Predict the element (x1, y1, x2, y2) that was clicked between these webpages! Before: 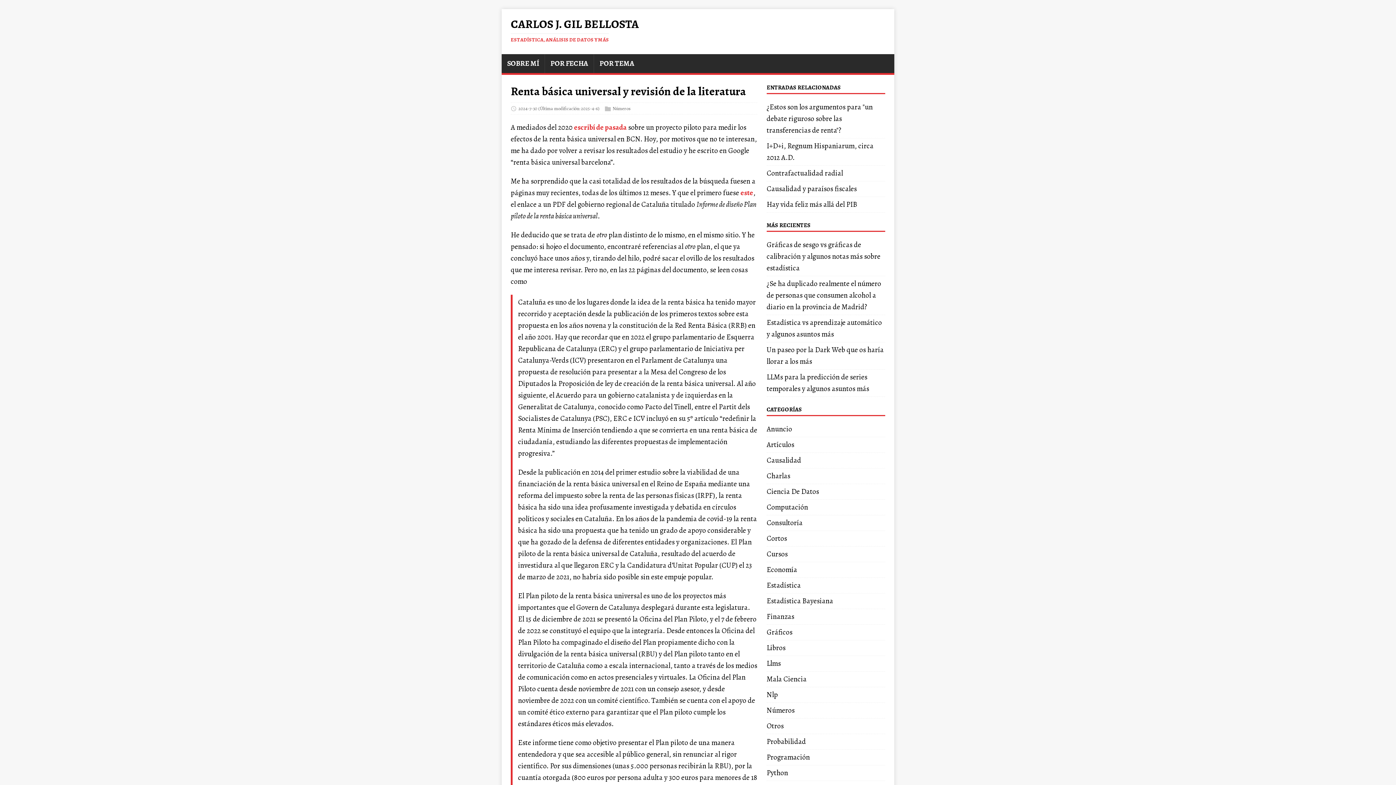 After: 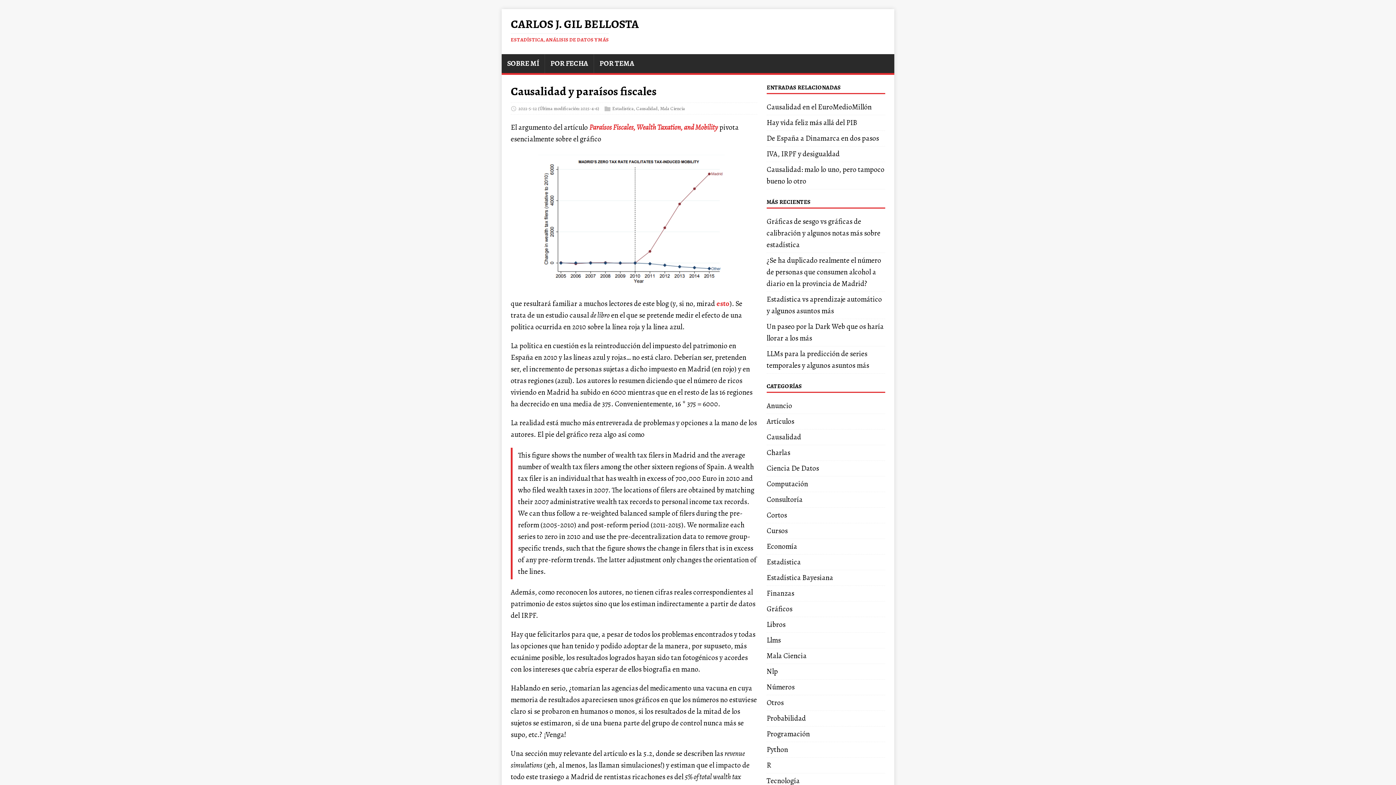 Action: bbox: (766, 184, 857, 193) label: Causalidad y paraísos fiscales